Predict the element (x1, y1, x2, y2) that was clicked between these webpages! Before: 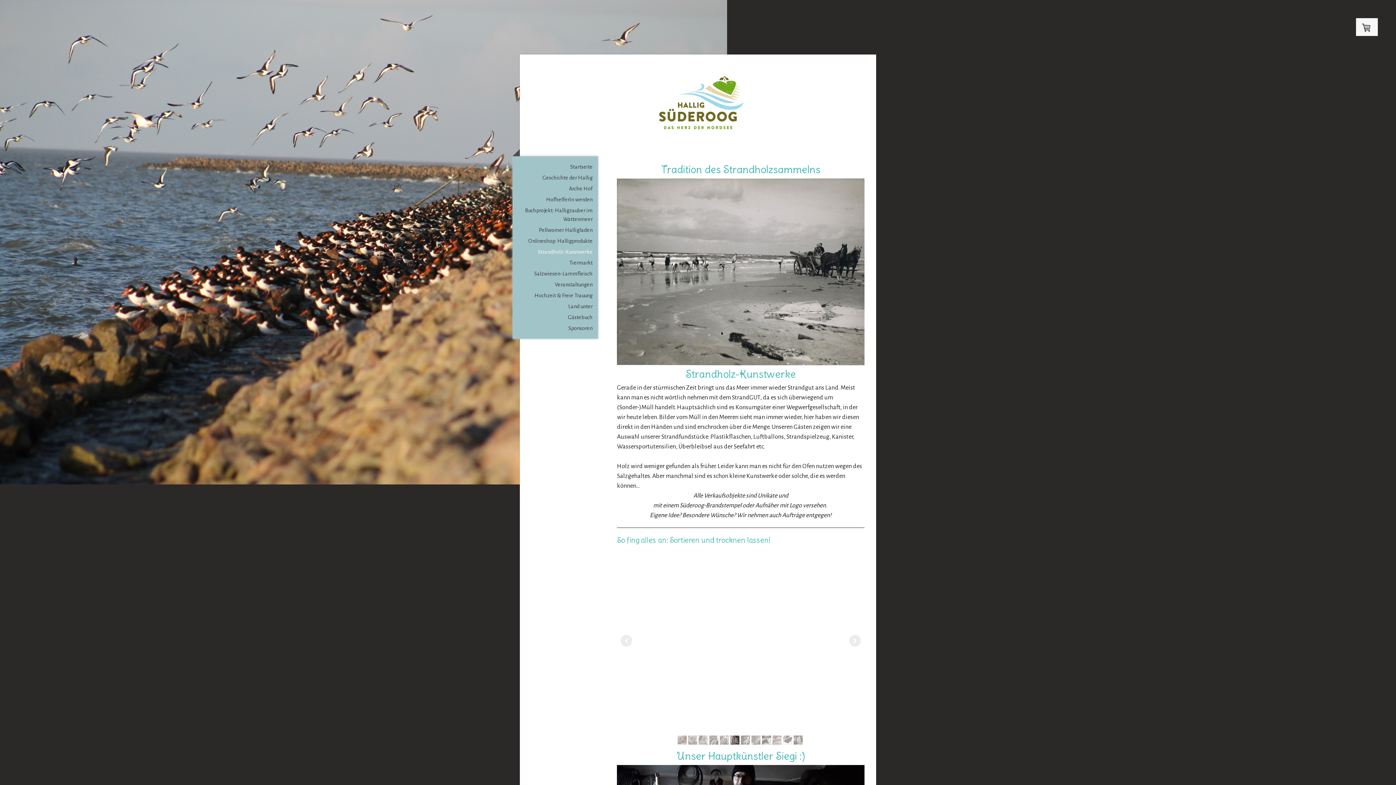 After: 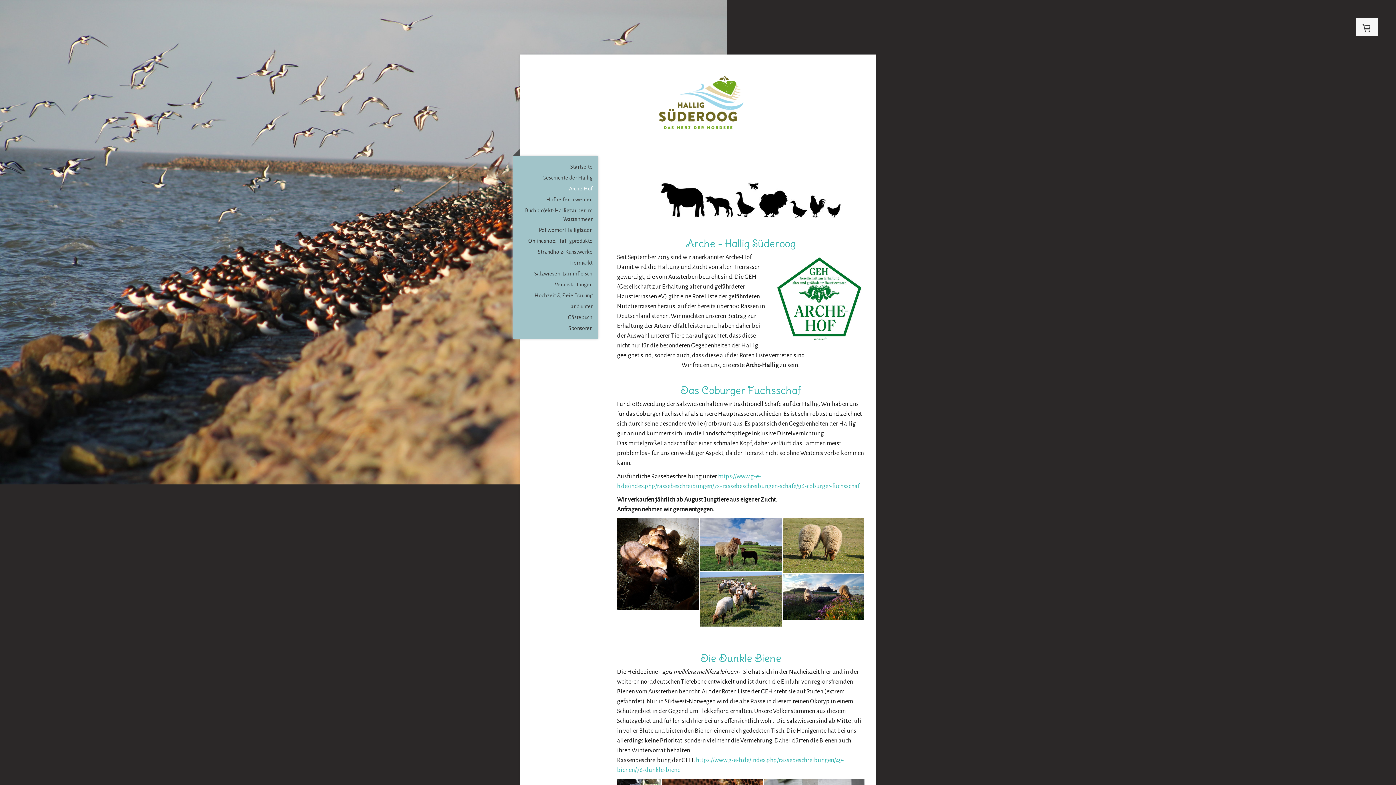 Action: bbox: (512, 183, 598, 194) label: Arche Hof